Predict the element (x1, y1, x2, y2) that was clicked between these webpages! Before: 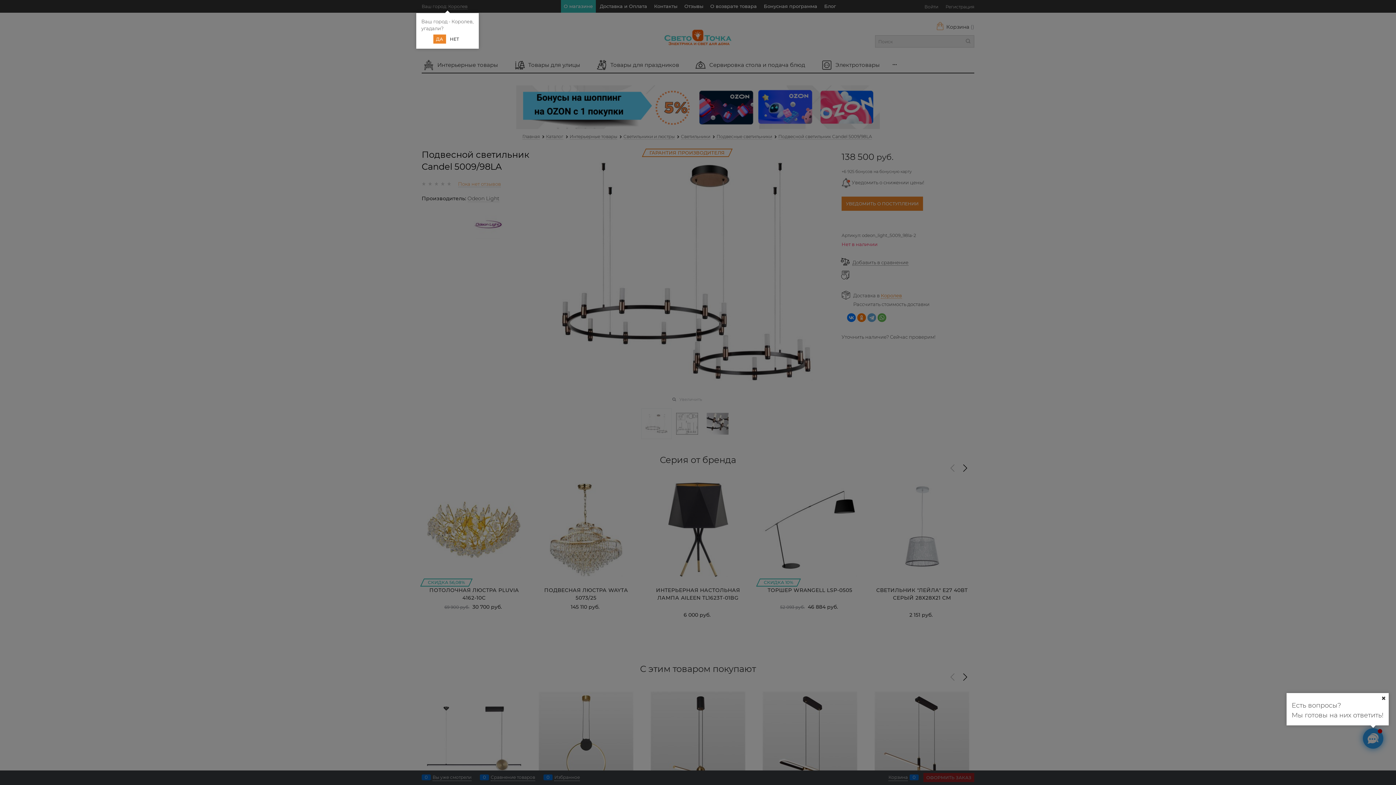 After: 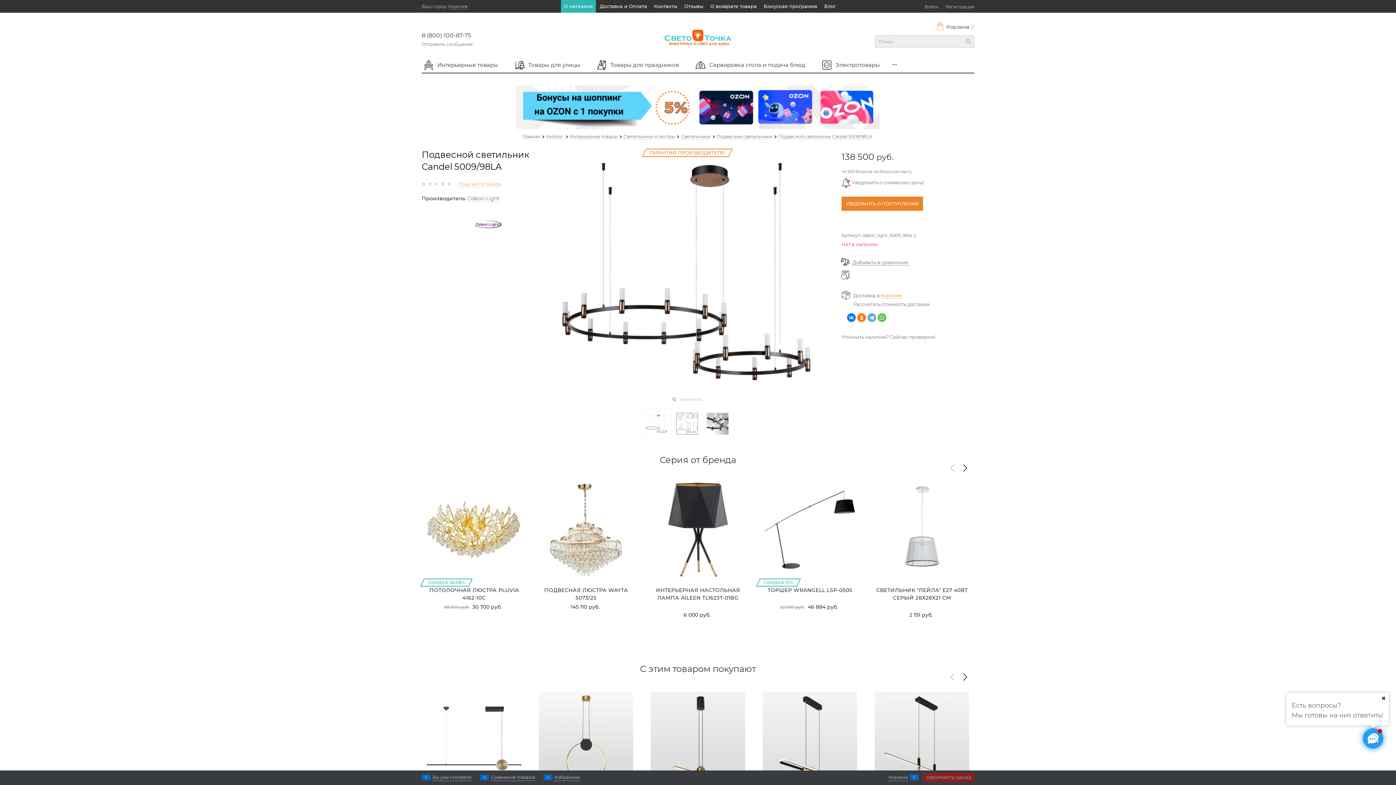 Action: label: ДА bbox: (433, 34, 446, 43)